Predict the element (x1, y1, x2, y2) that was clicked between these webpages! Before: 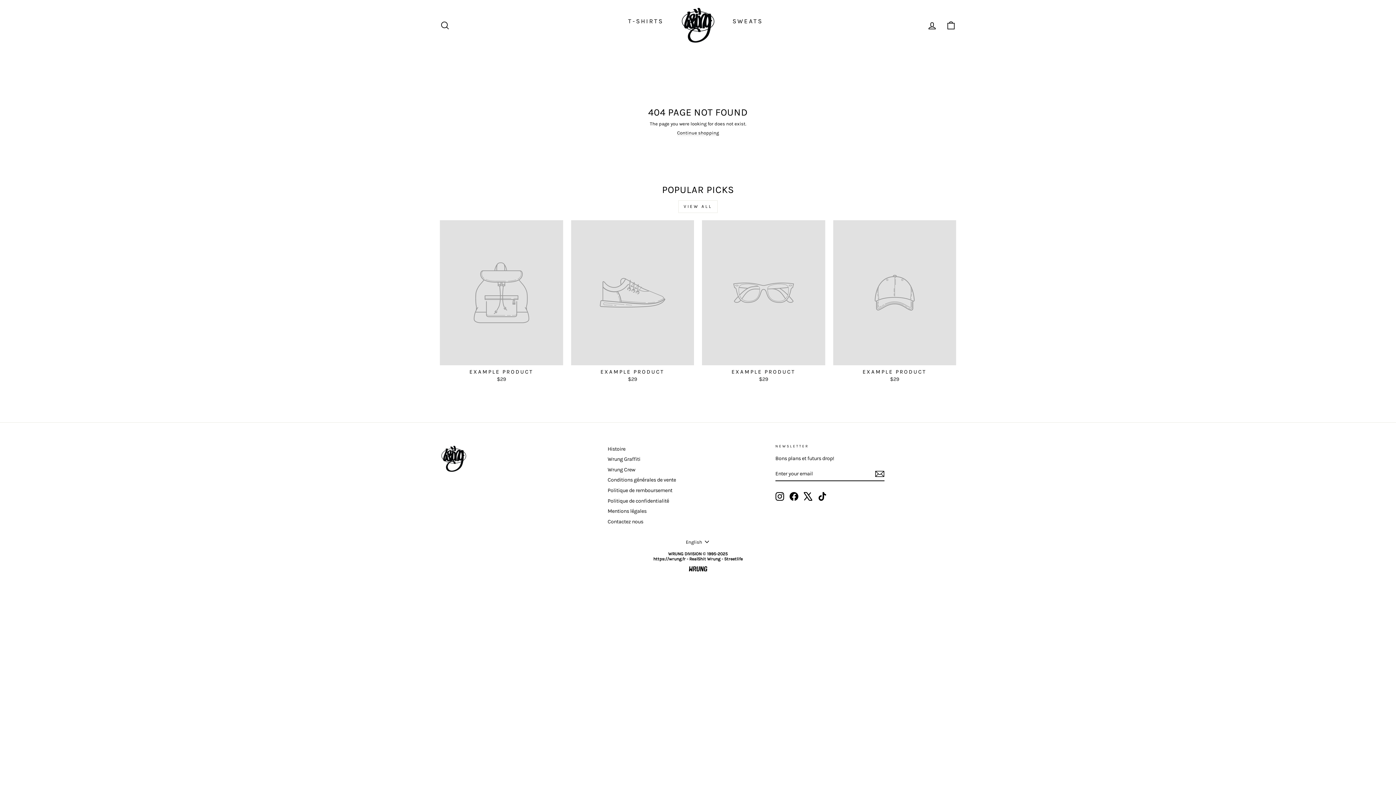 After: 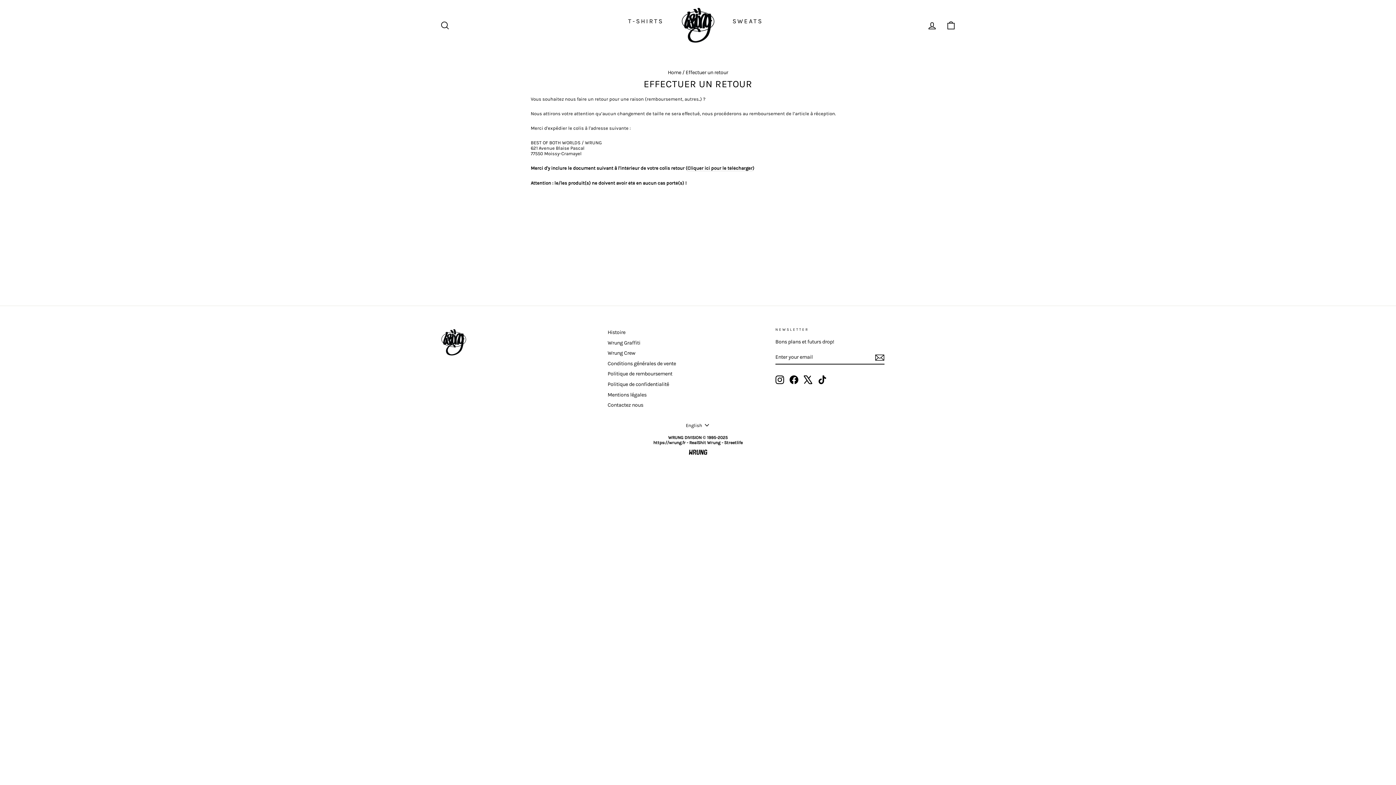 Action: bbox: (607, 486, 672, 495) label: Politique de remboursement